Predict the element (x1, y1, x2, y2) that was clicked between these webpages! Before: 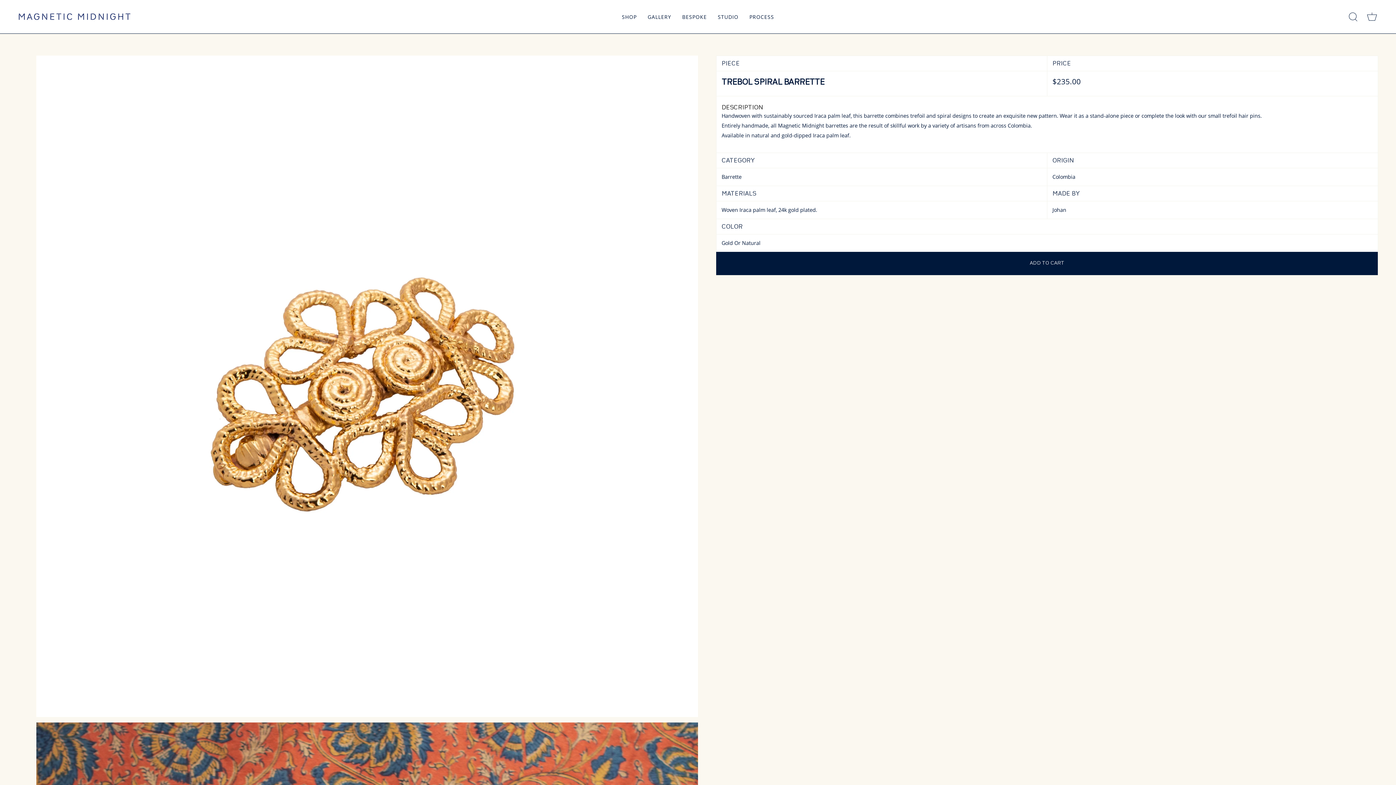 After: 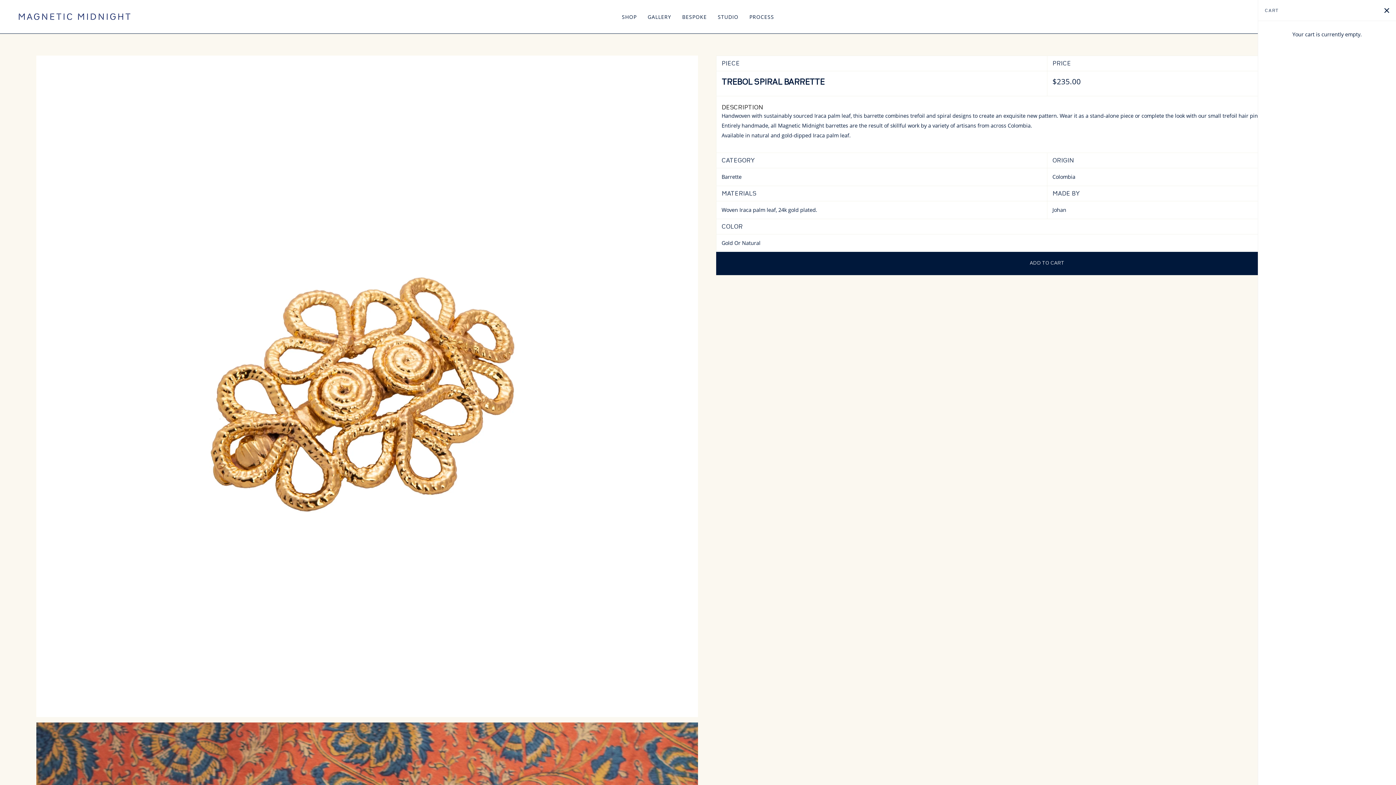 Action: label: Cart bbox: (1362, 0, 1381, 33)